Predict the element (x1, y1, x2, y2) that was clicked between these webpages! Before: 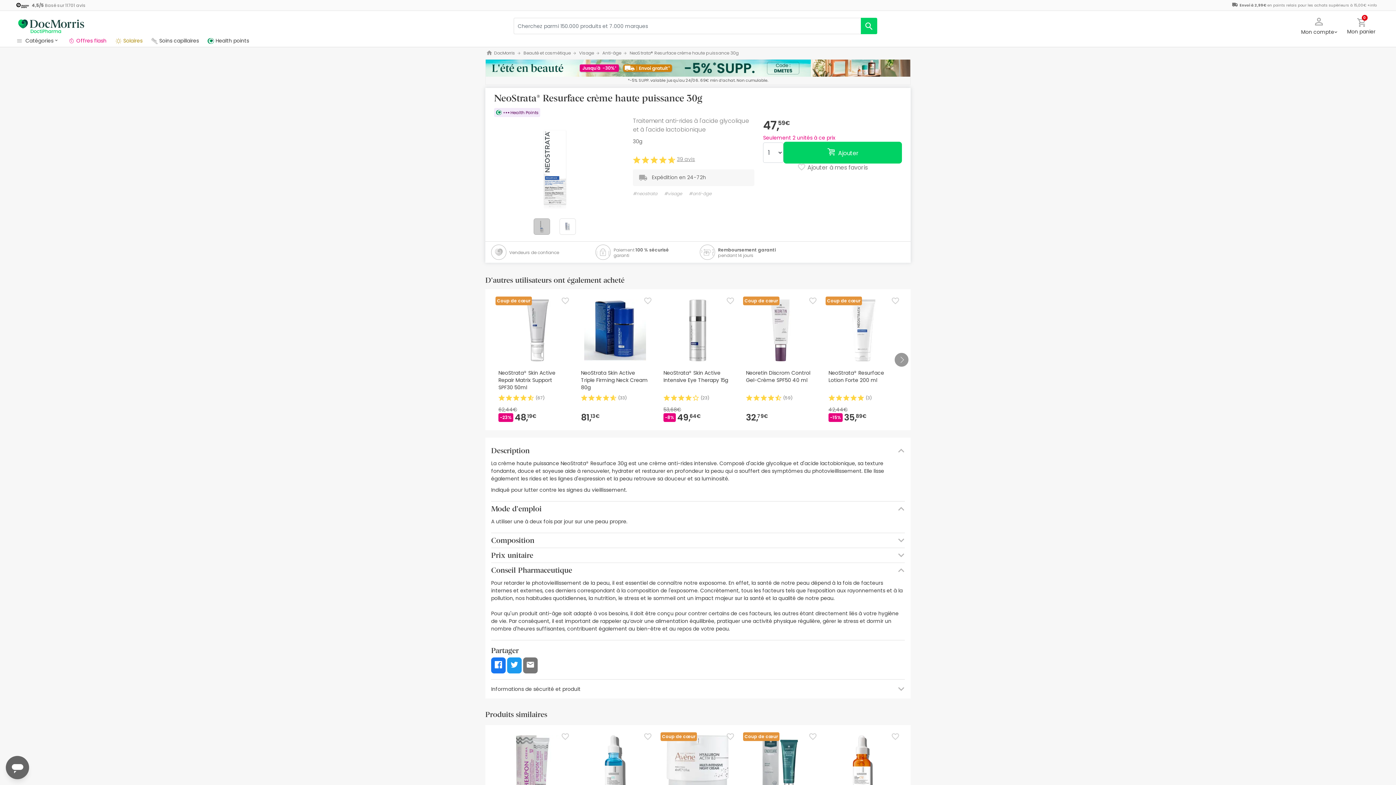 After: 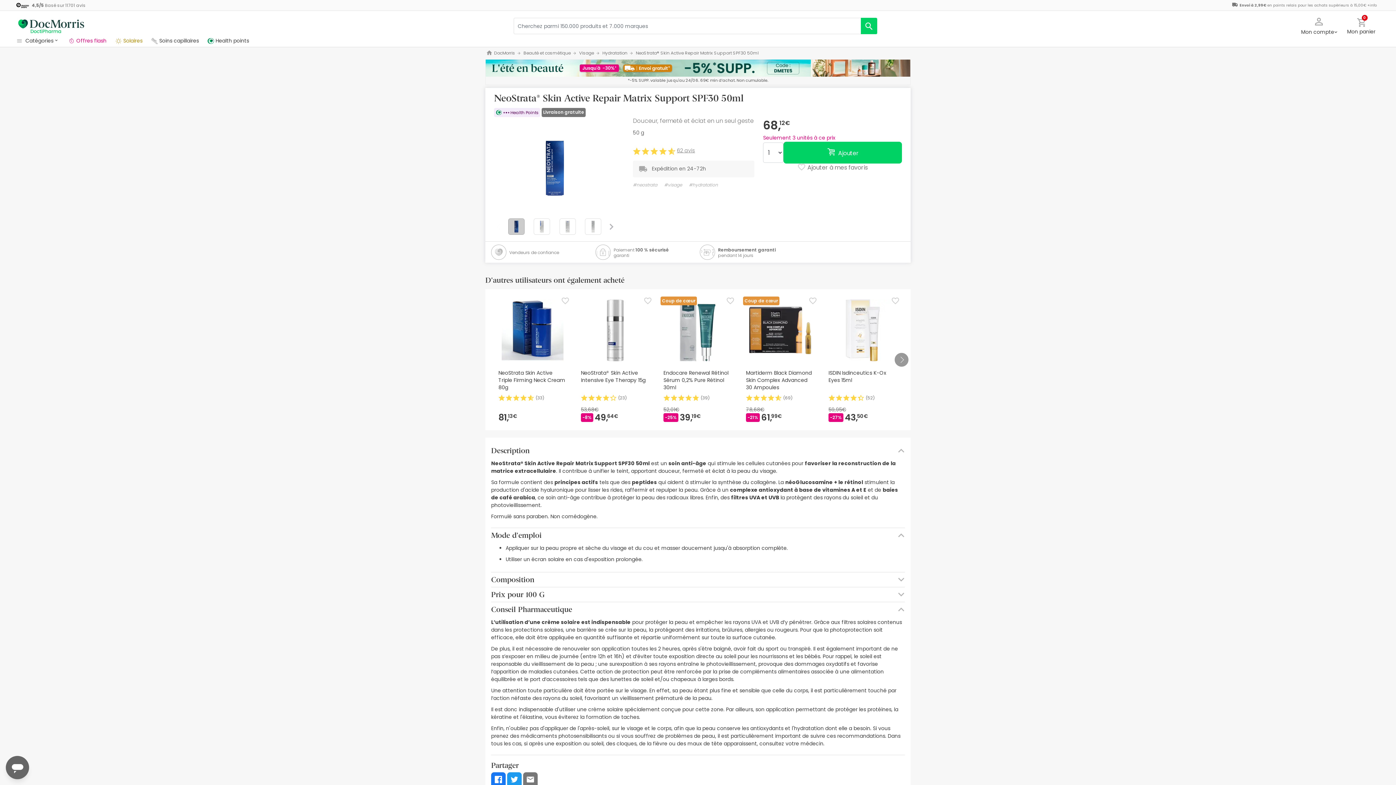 Action: bbox: (501, 326, 563, 333)